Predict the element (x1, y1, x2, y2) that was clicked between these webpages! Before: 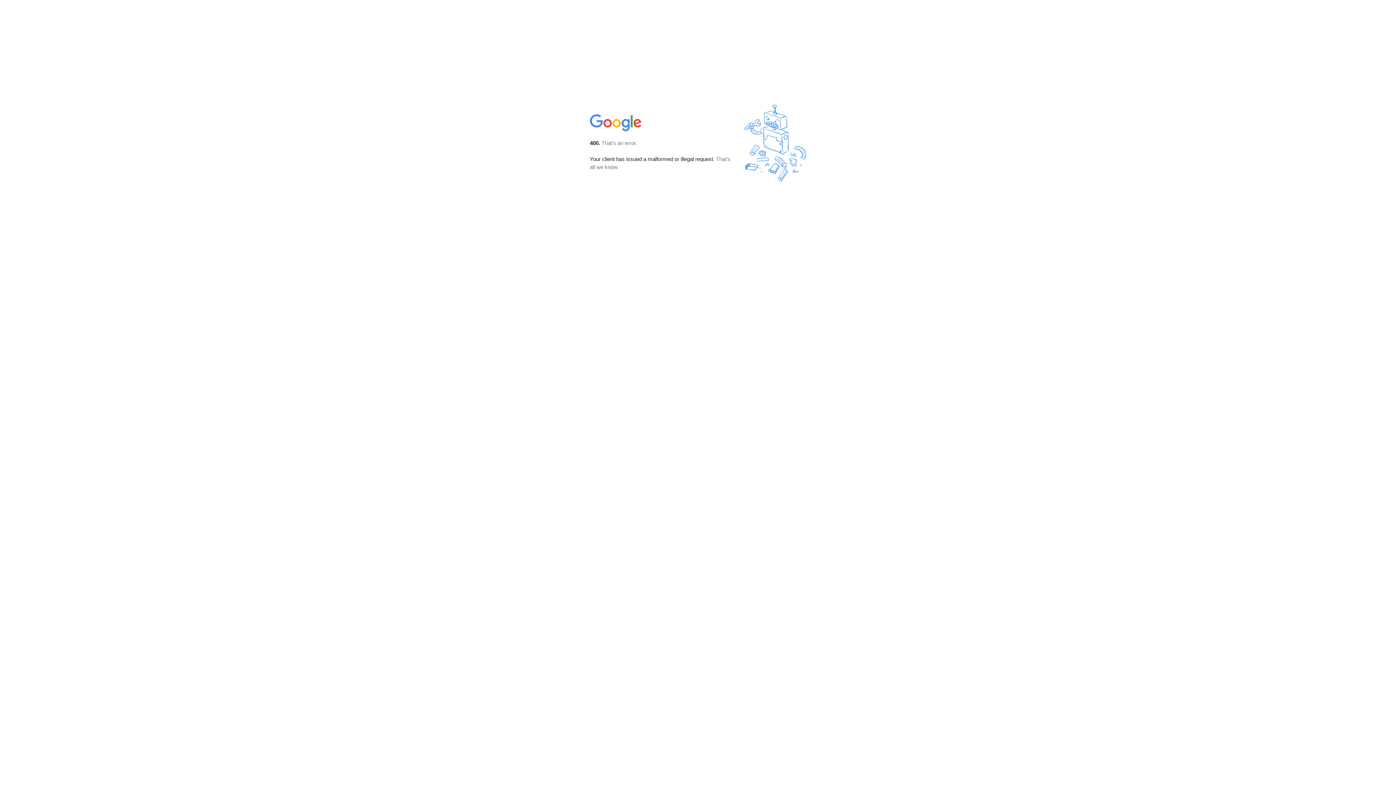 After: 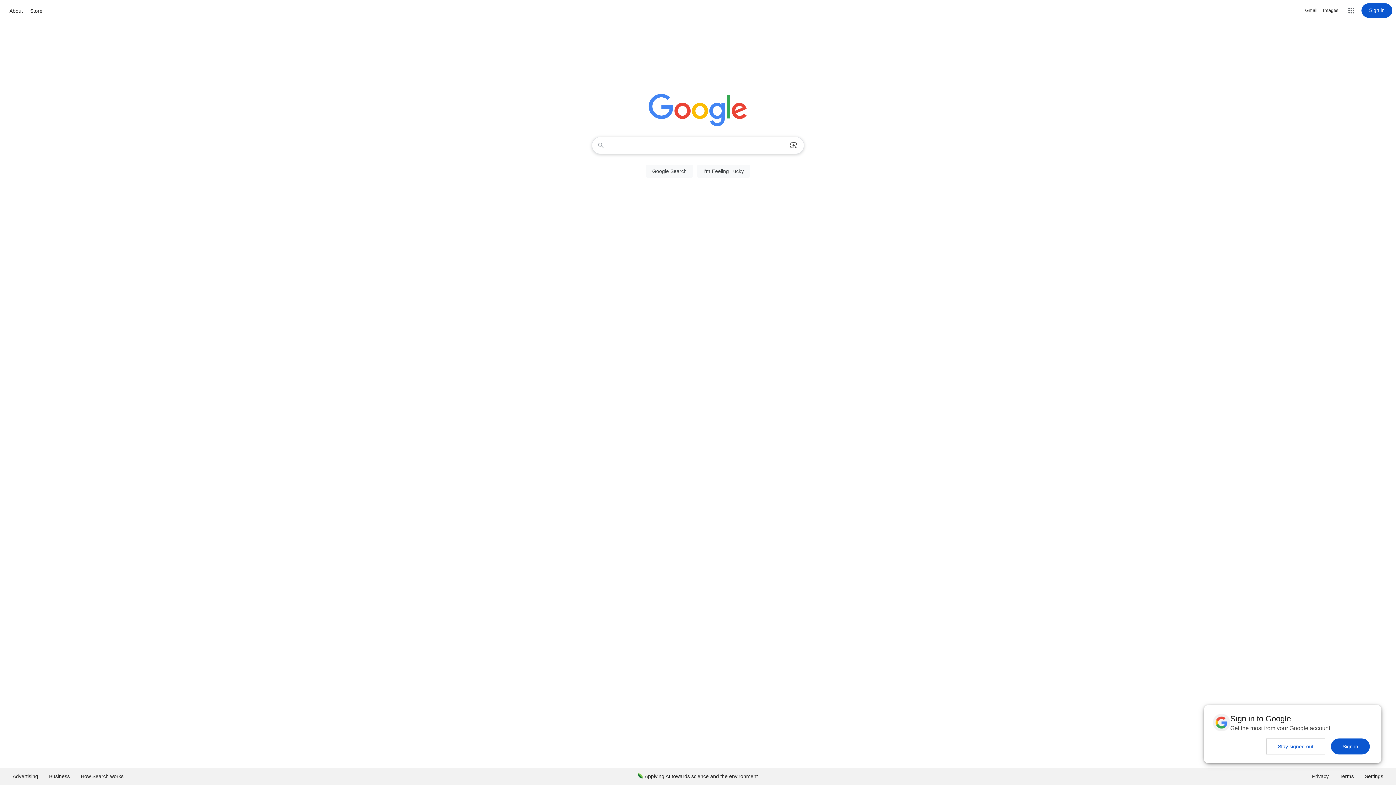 Action: bbox: (590, 127, 642, 134)